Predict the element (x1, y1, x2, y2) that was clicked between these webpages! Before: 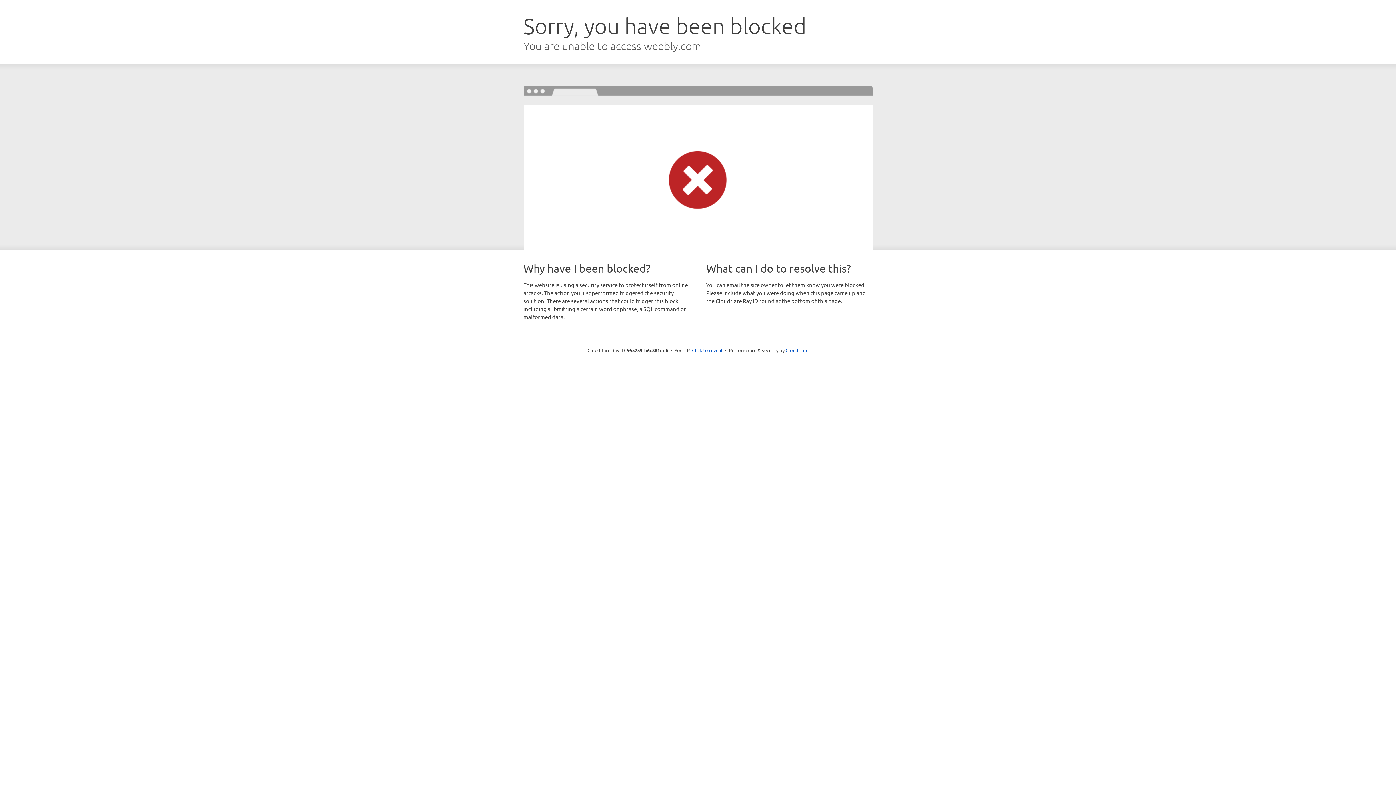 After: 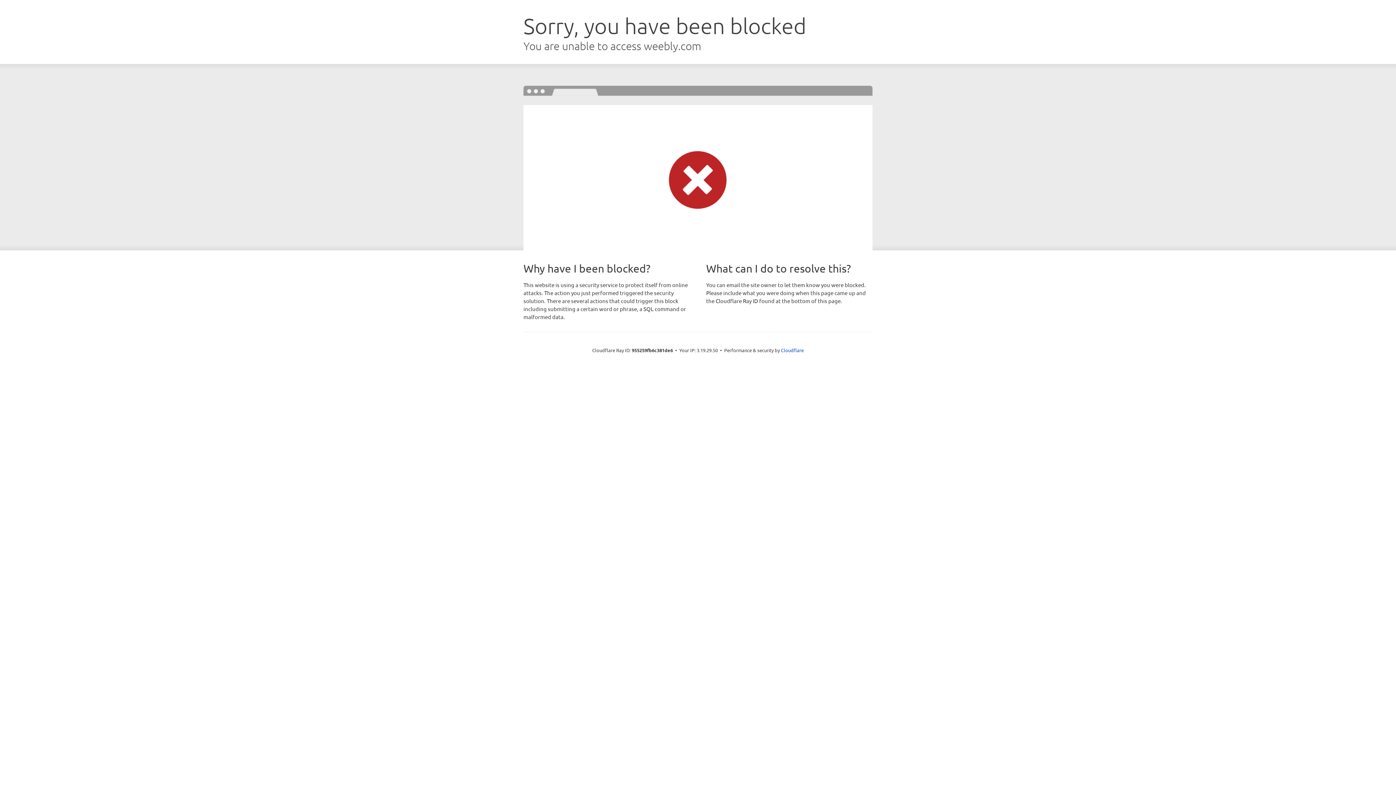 Action: bbox: (692, 346, 722, 353) label: Click to reveal